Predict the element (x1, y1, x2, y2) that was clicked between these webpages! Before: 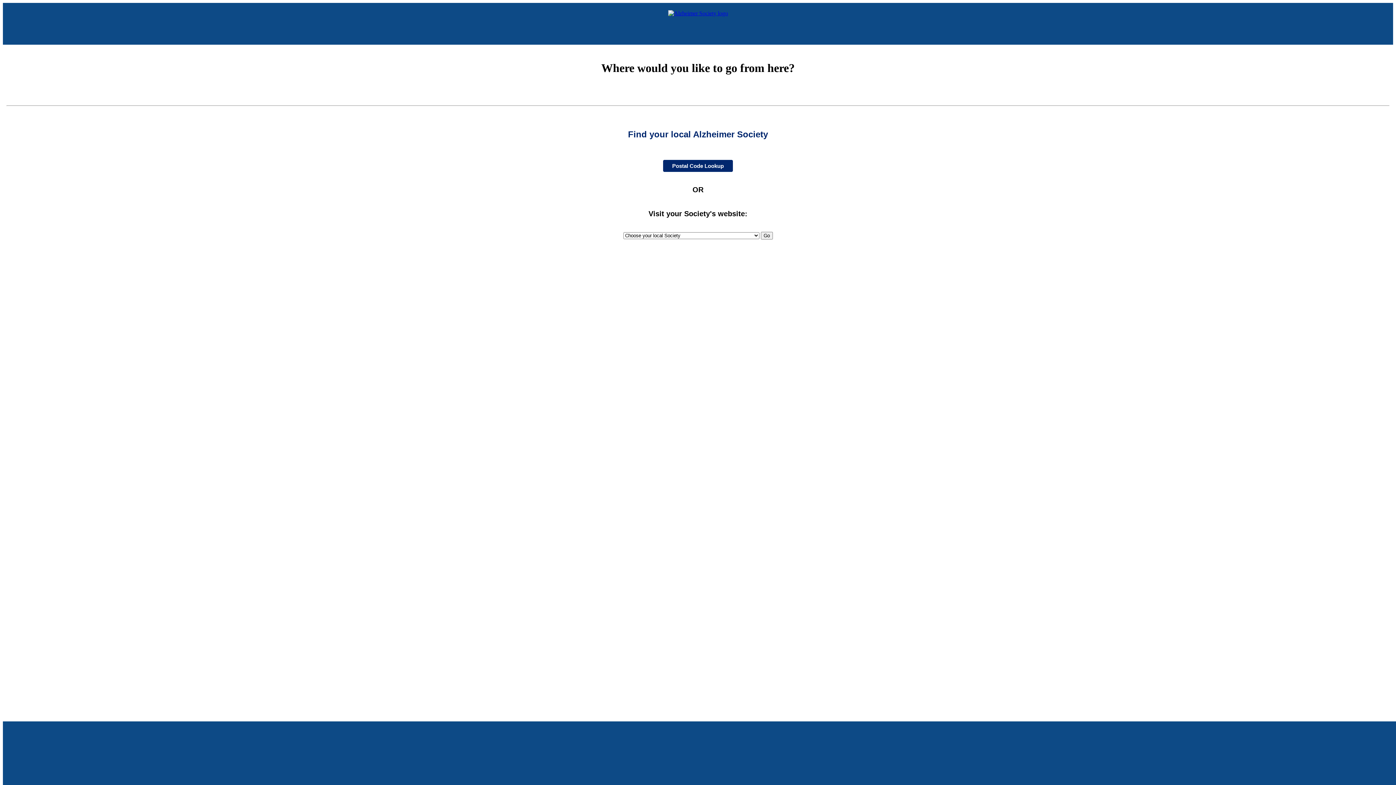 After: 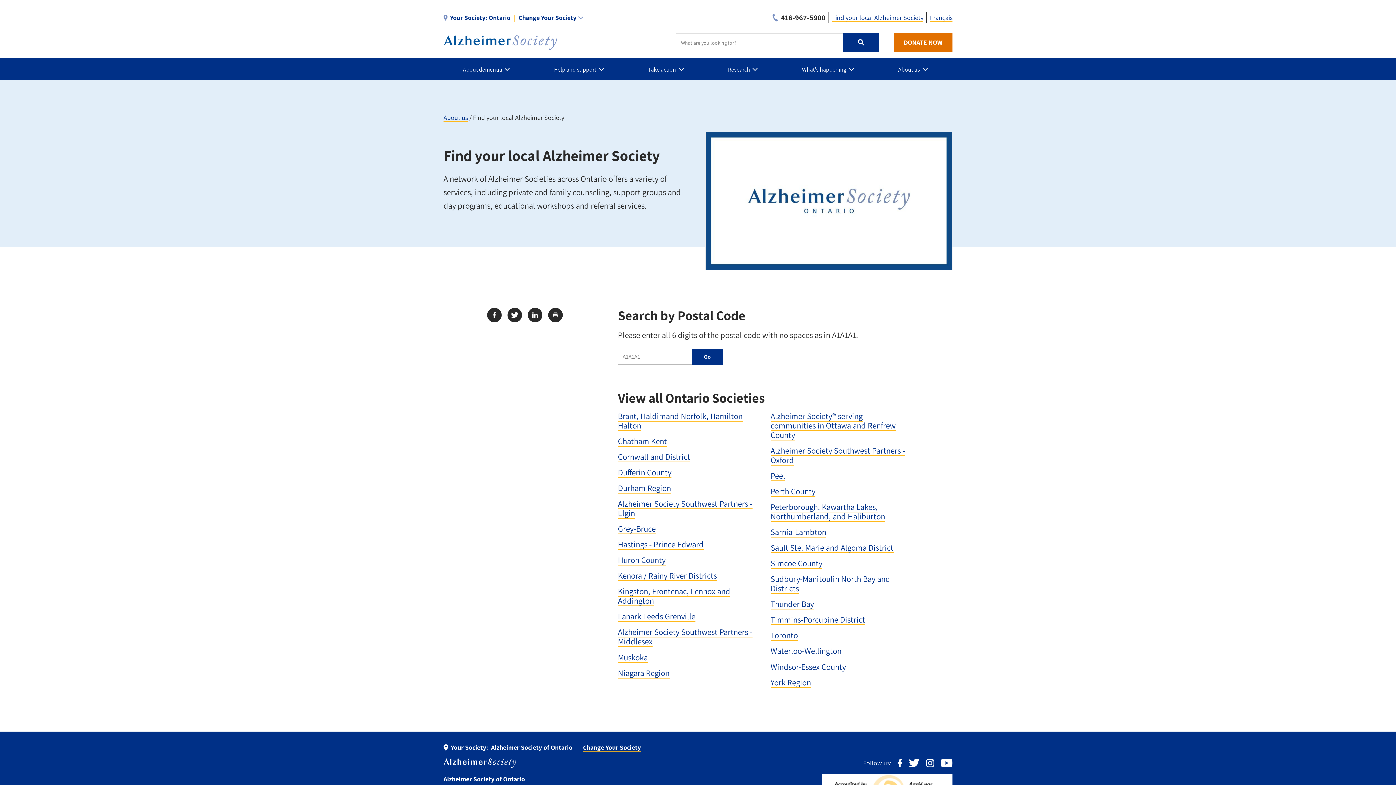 Action: label: Postal Code Lookup bbox: (663, 159, 733, 171)